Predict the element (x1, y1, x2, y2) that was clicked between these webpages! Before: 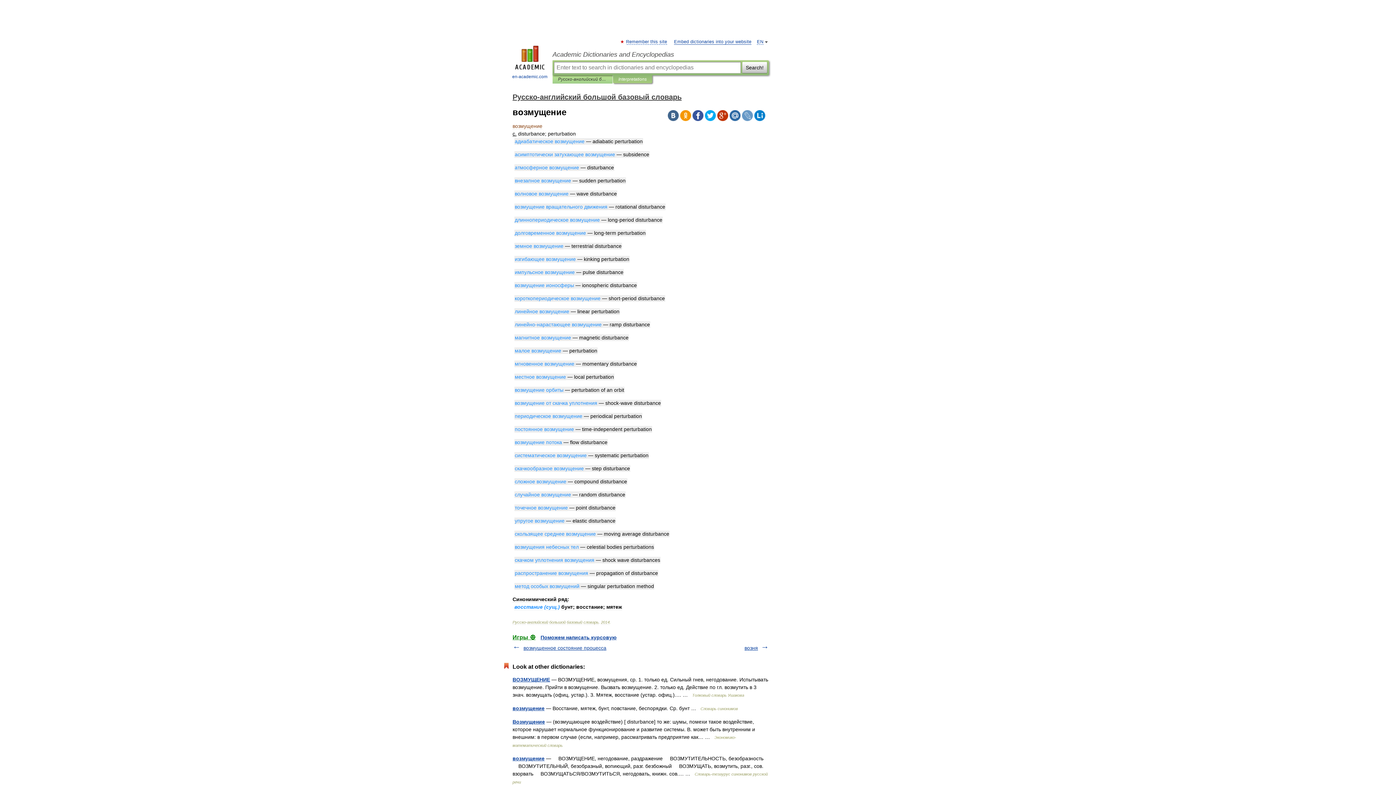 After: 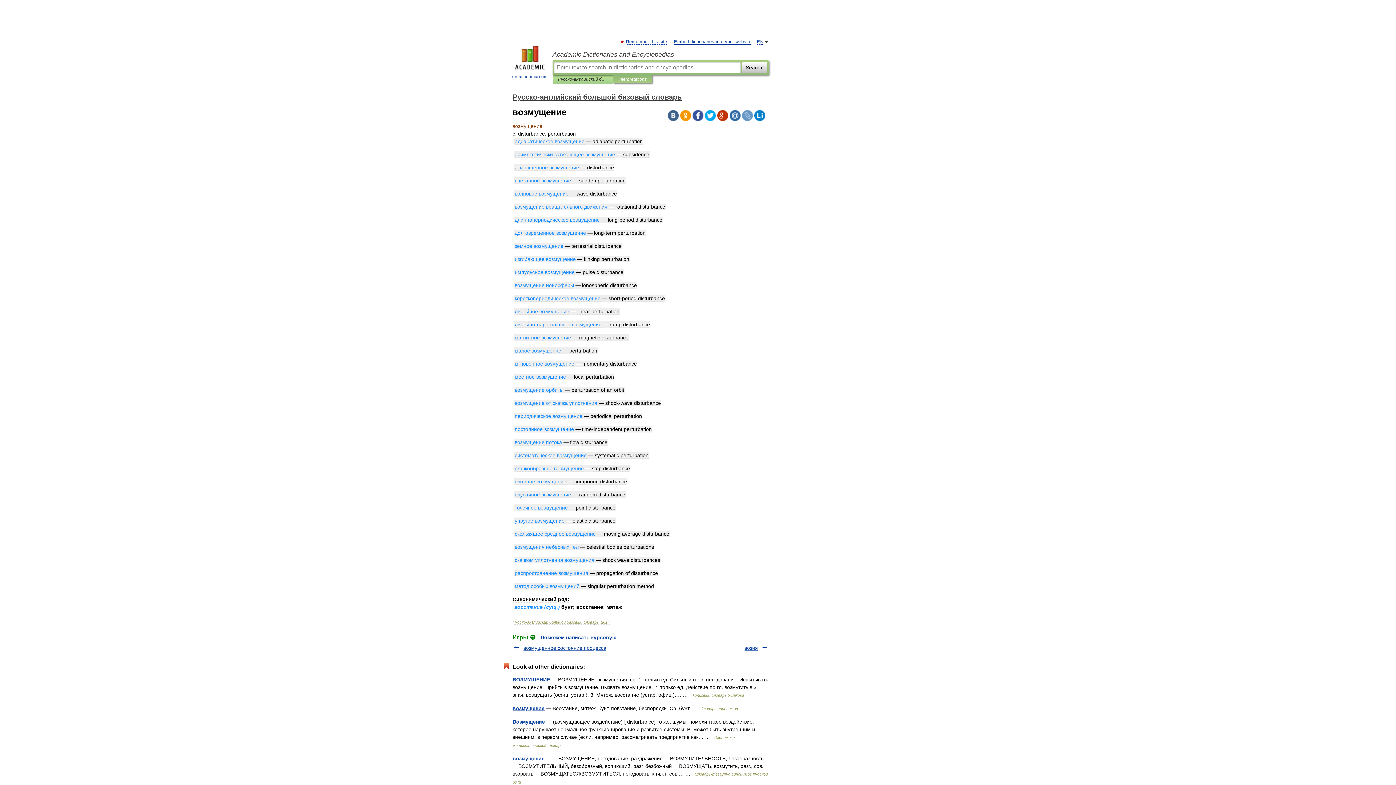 Action: bbox: (668, 110, 678, 121)